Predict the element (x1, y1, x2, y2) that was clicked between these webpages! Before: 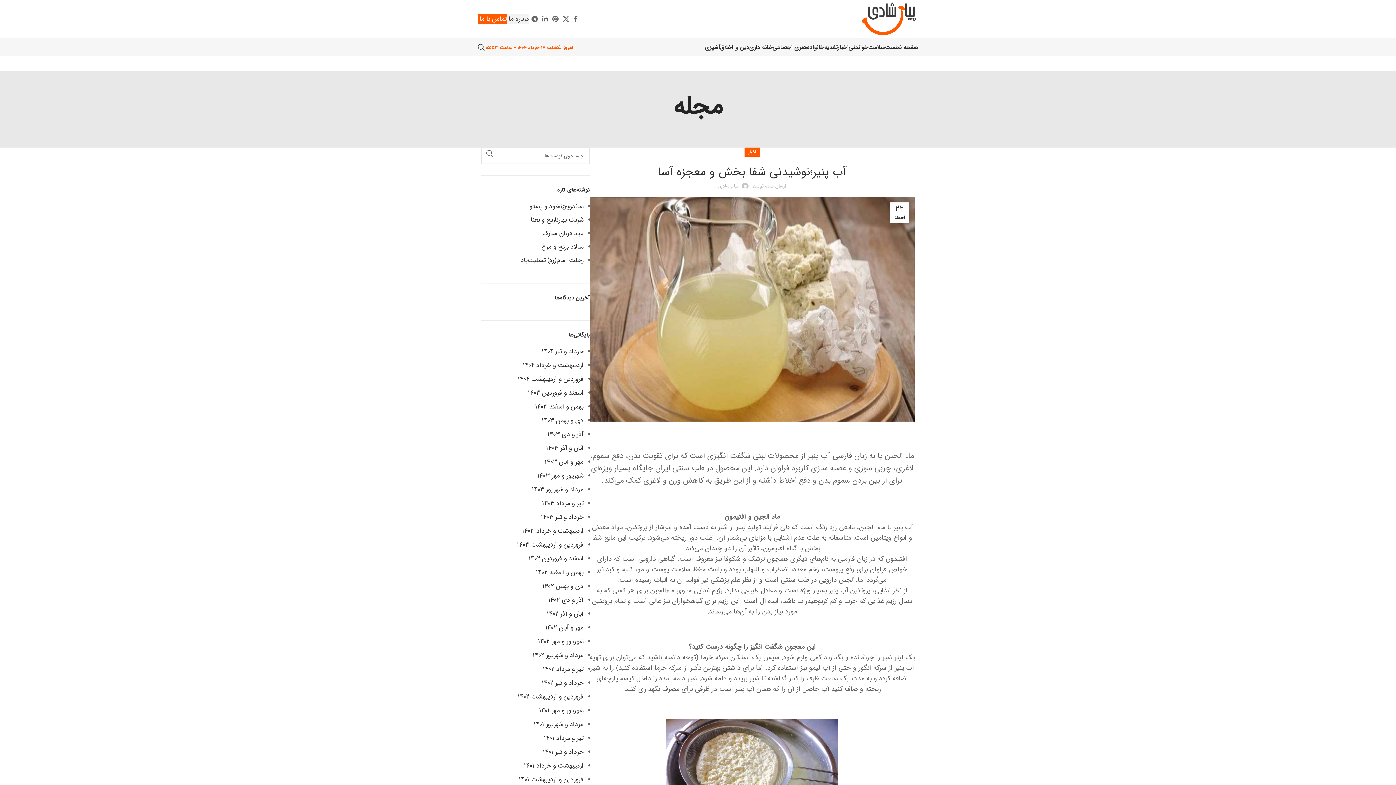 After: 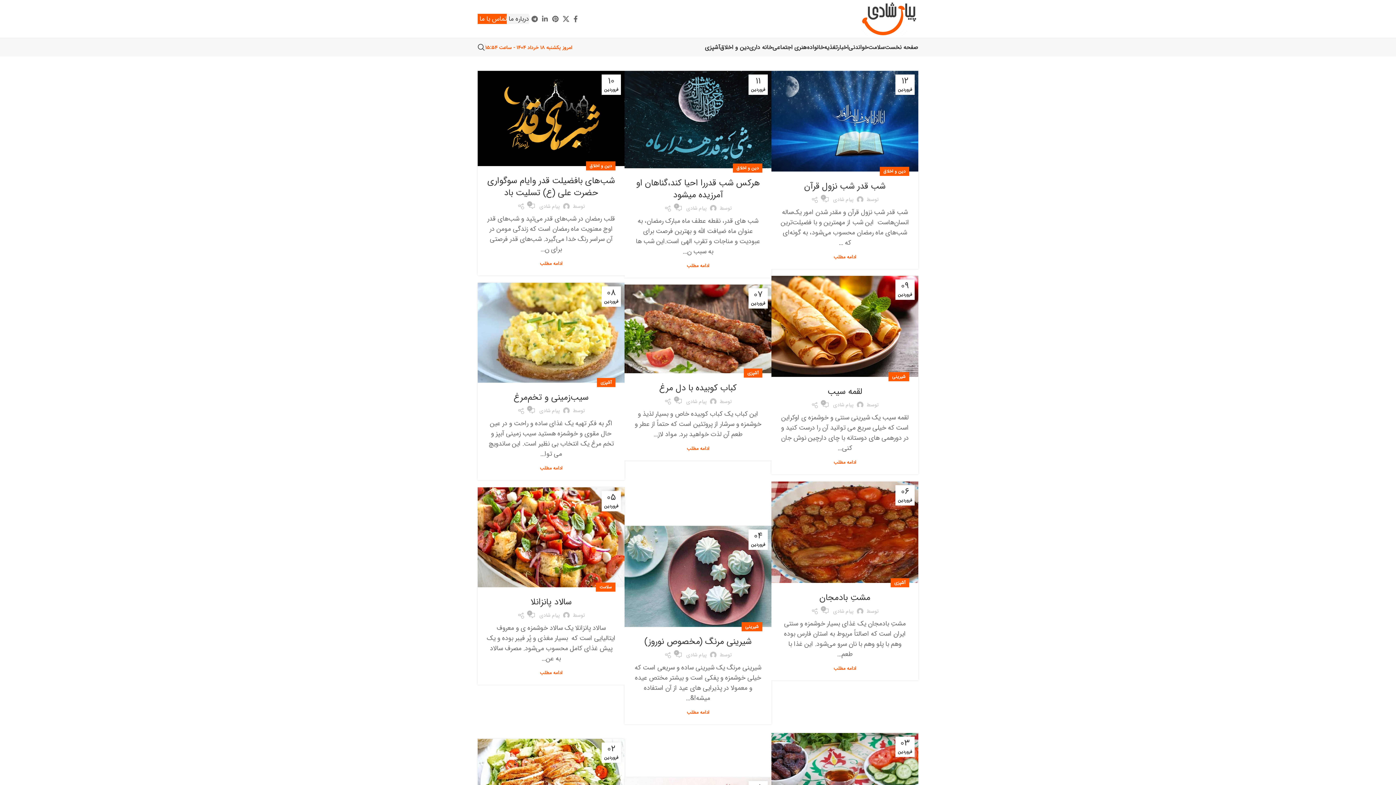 Action: bbox: (528, 553, 583, 564) label: اسفند و فروردین ۱۴۰۲